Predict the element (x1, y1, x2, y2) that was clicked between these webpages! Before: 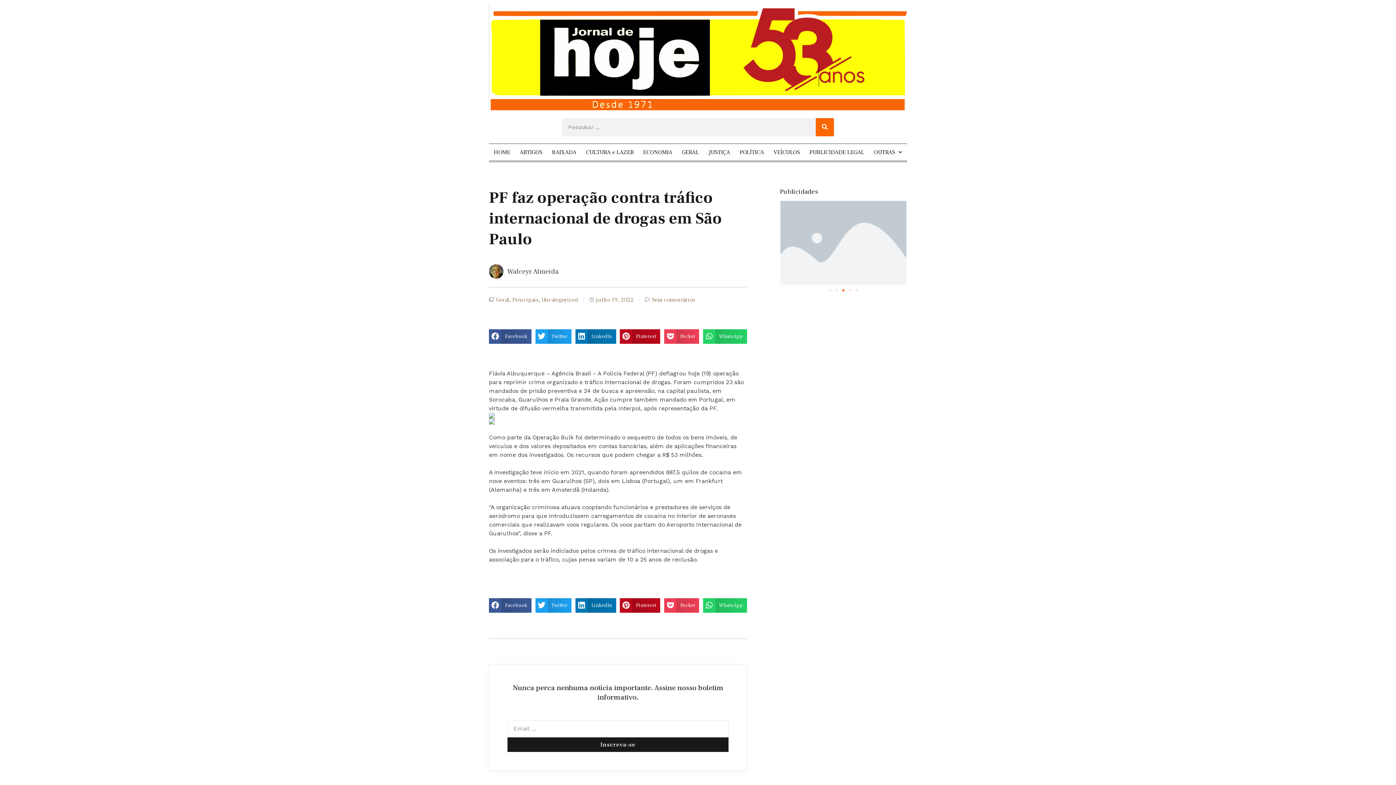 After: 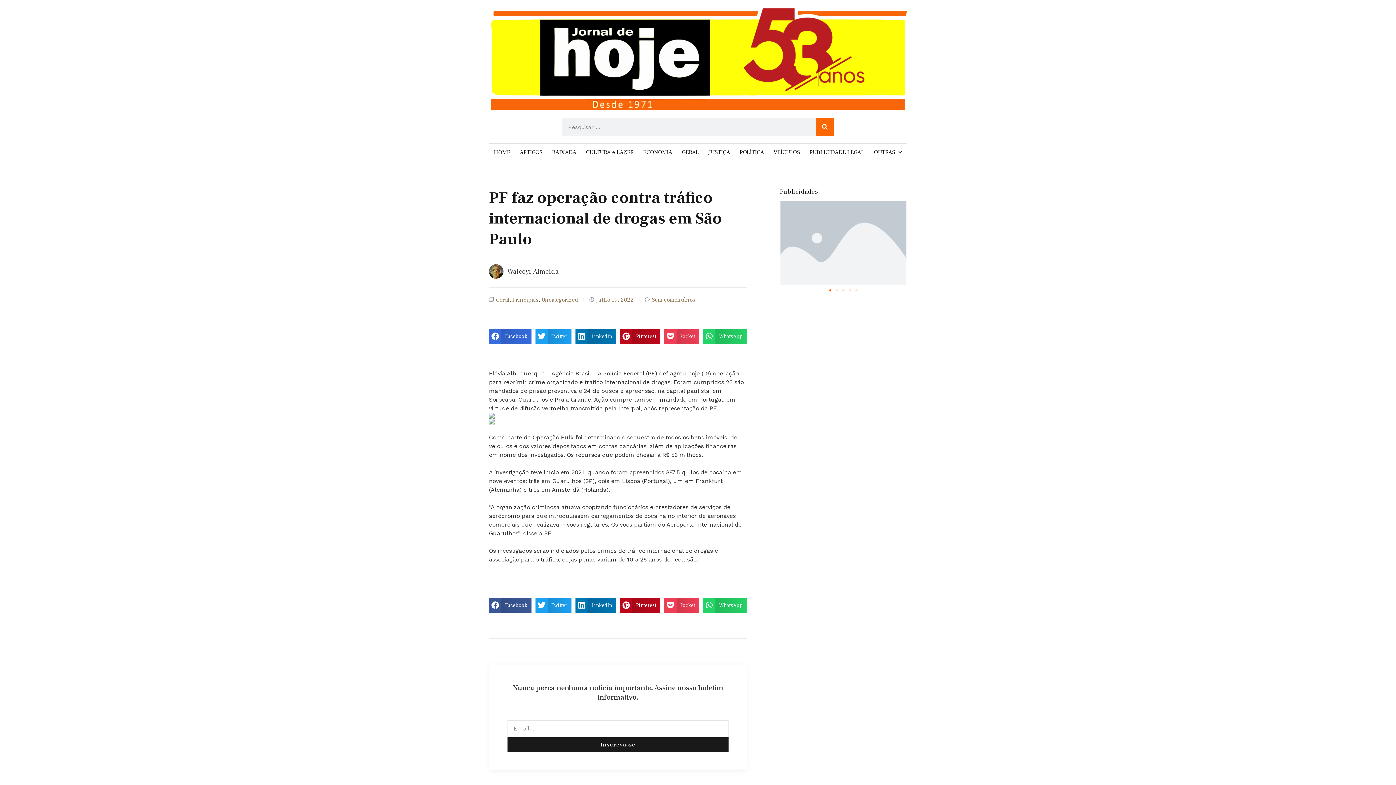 Action: bbox: (489, 329, 531, 343) label: Share on facebook